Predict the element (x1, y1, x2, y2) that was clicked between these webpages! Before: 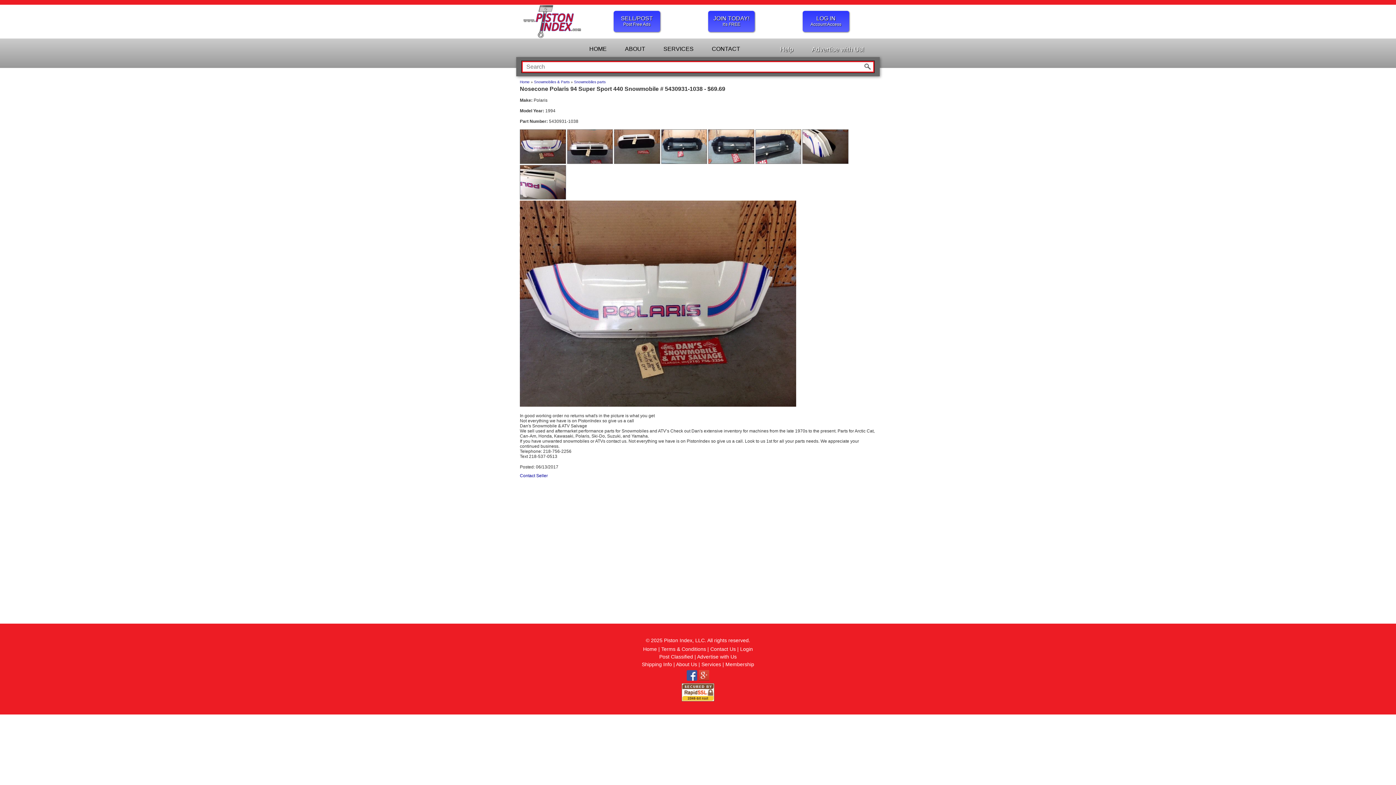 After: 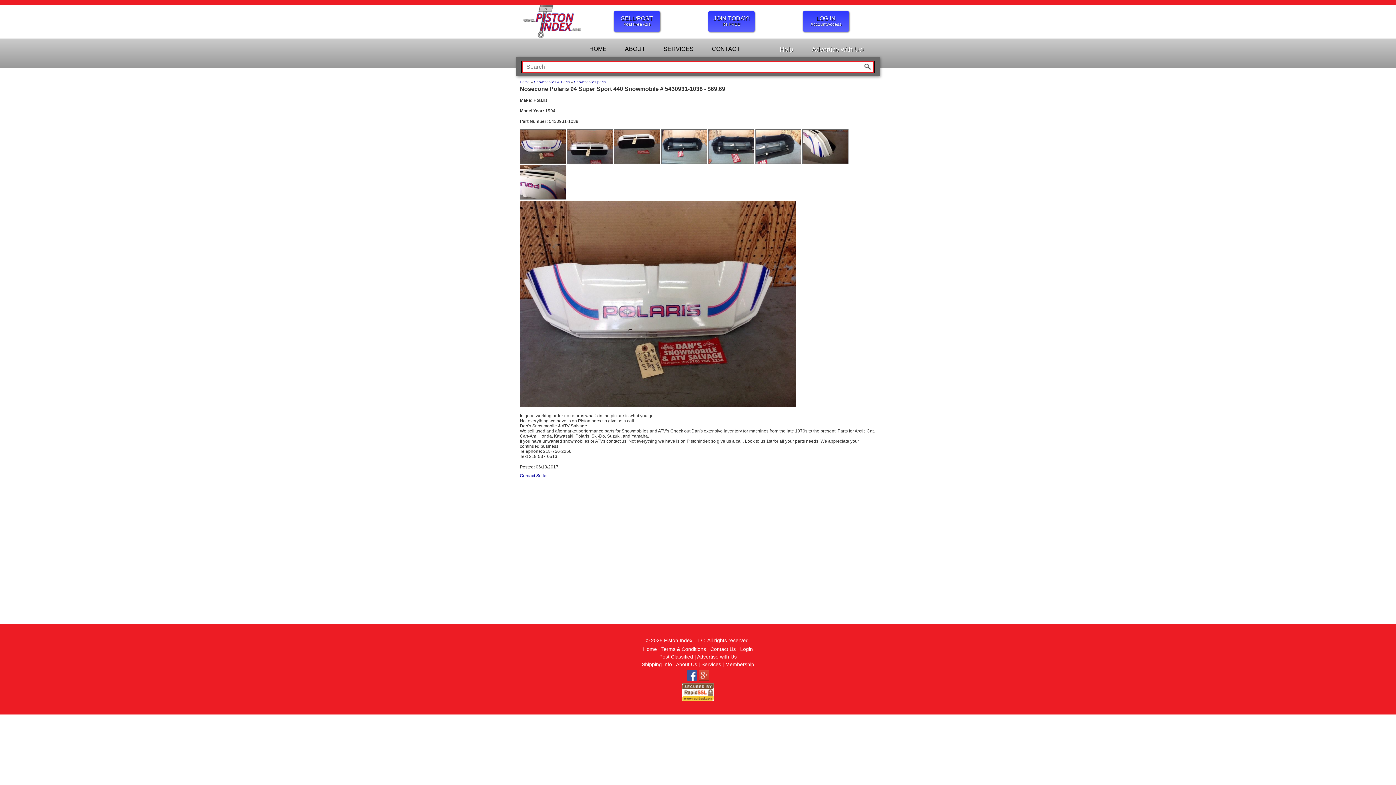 Action: bbox: (812, 45, 864, 53) label: Advertise with Us!